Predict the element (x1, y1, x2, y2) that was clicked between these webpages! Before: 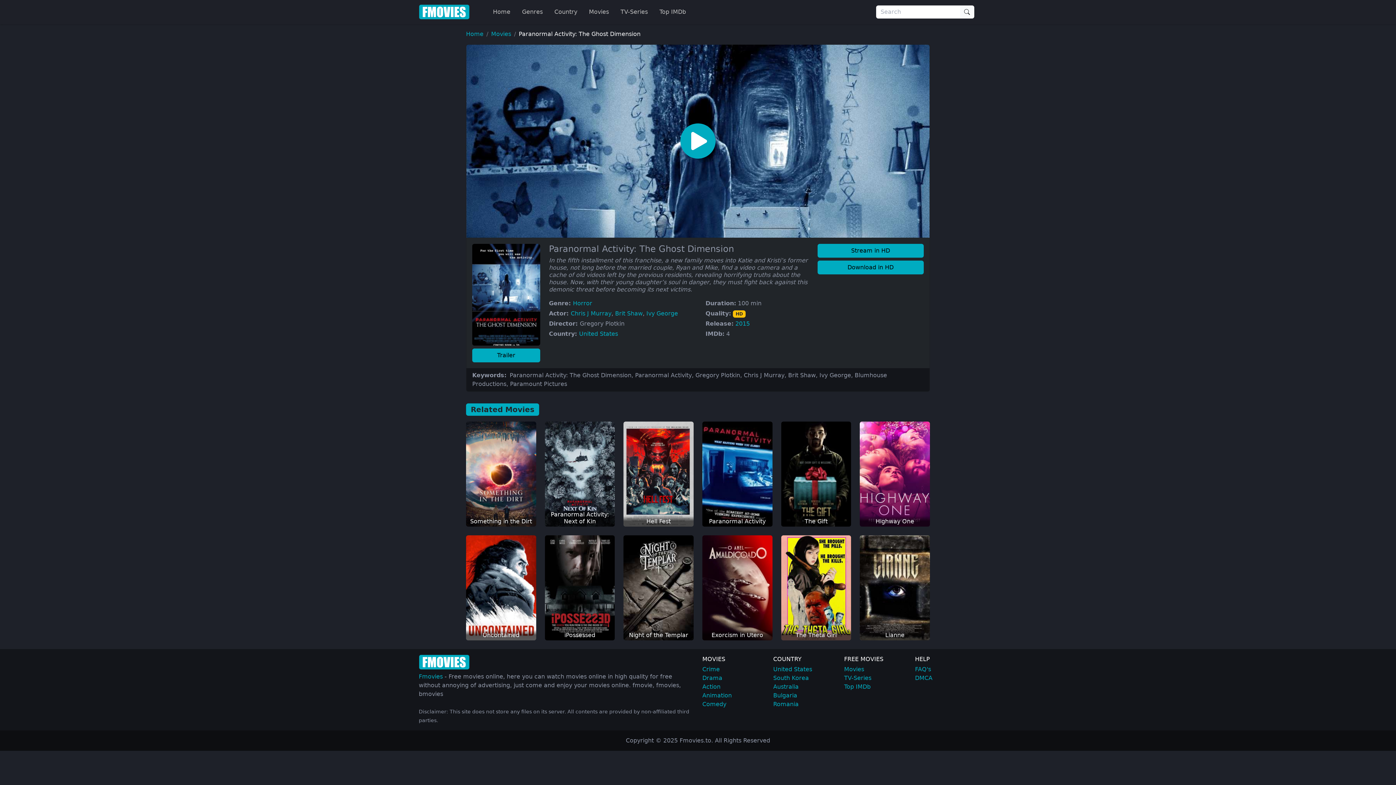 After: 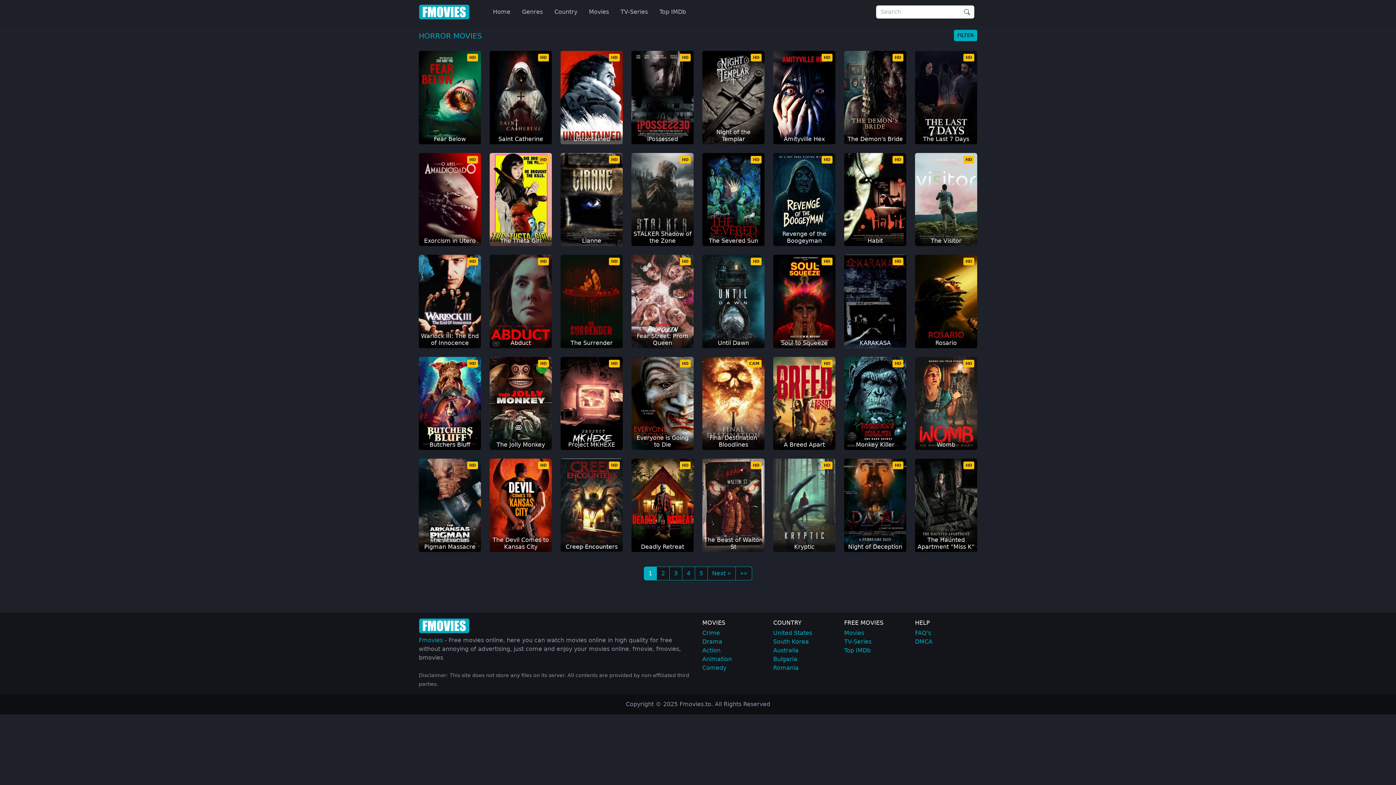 Action: label: Horror bbox: (573, 299, 592, 306)